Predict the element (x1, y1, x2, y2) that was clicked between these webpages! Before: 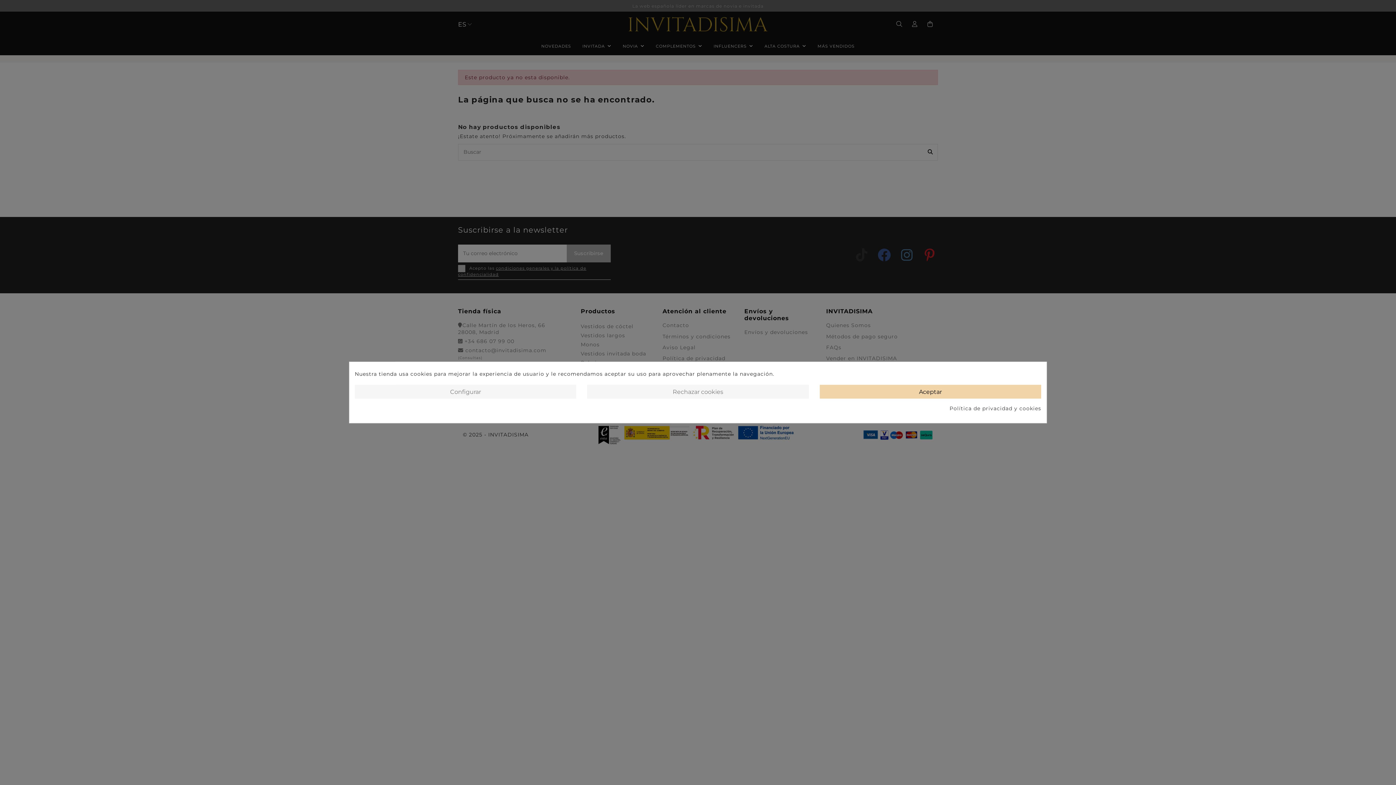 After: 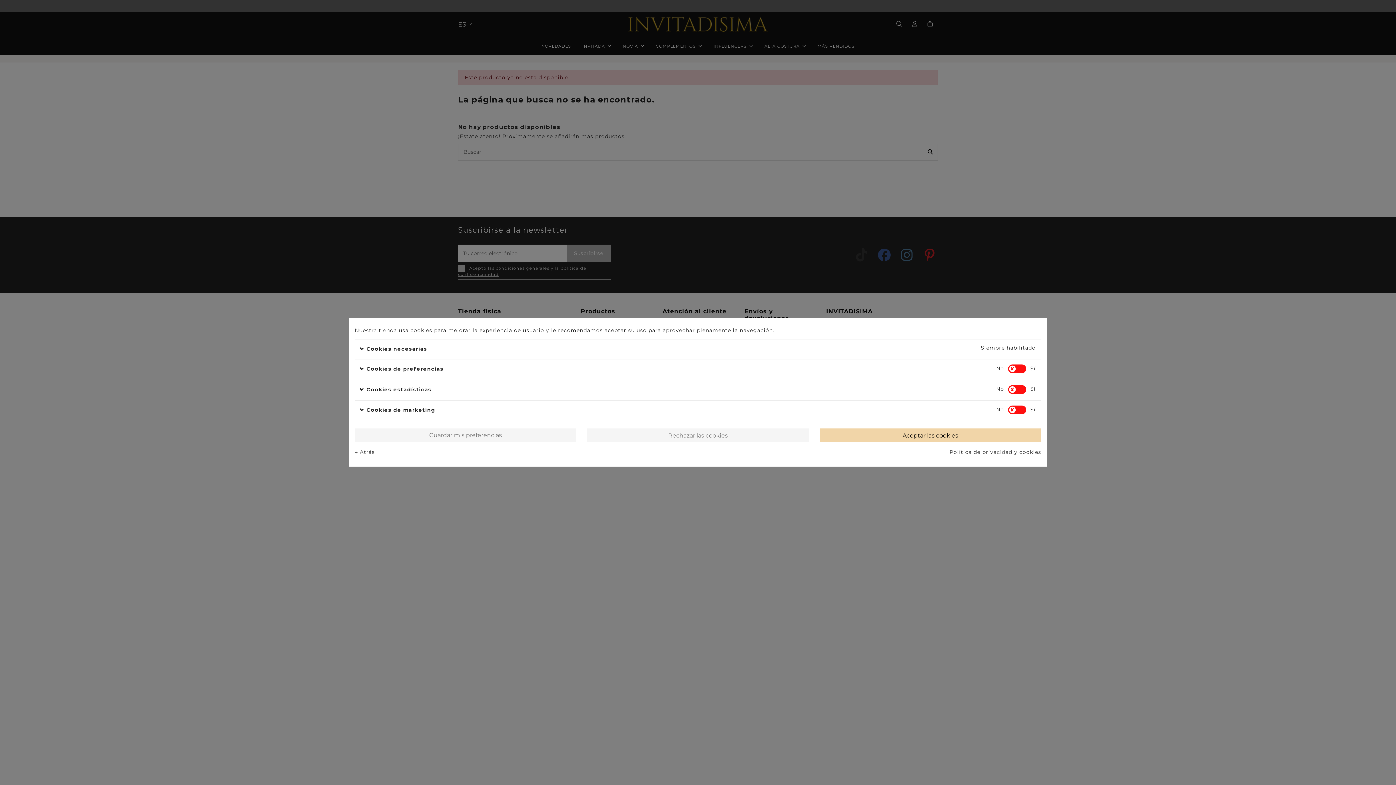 Action: bbox: (354, 385, 576, 398) label: Configurar